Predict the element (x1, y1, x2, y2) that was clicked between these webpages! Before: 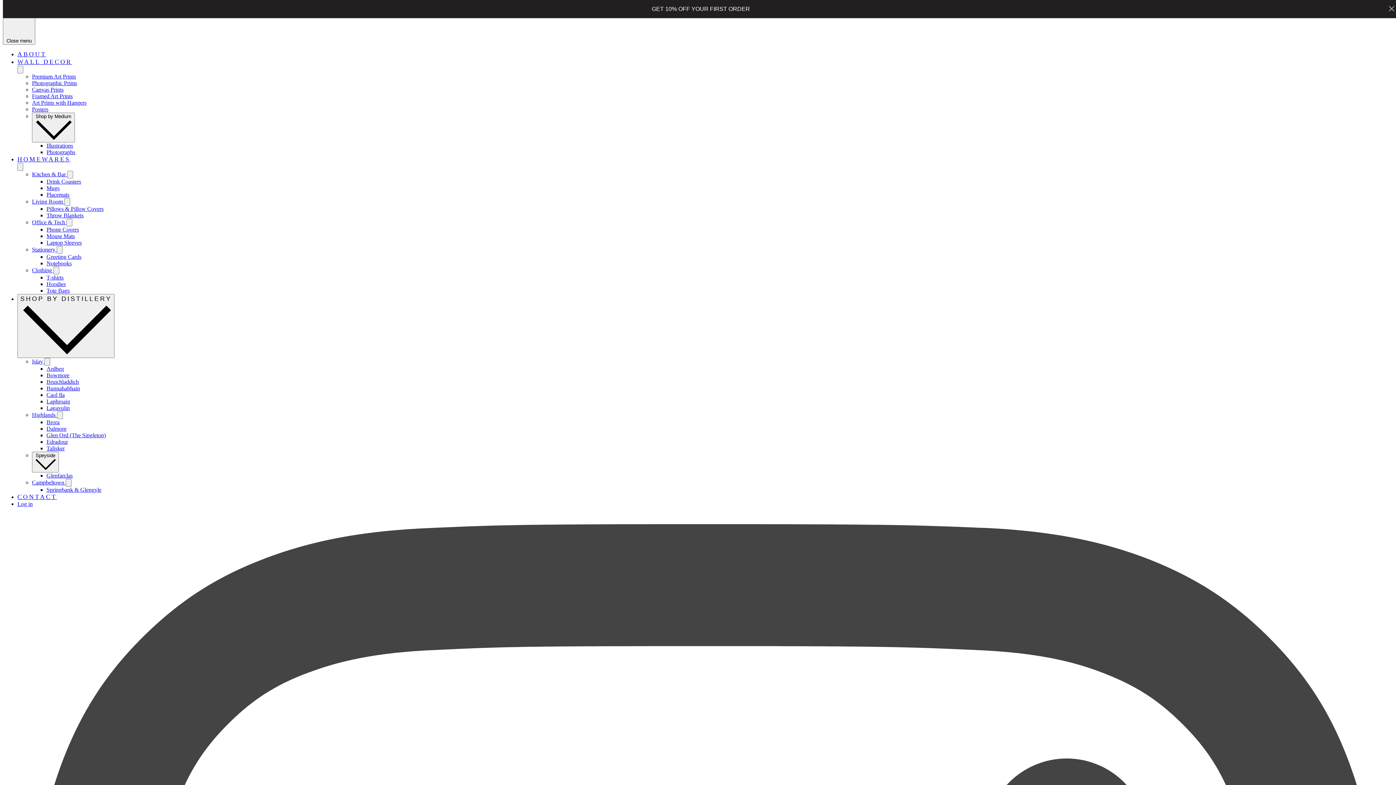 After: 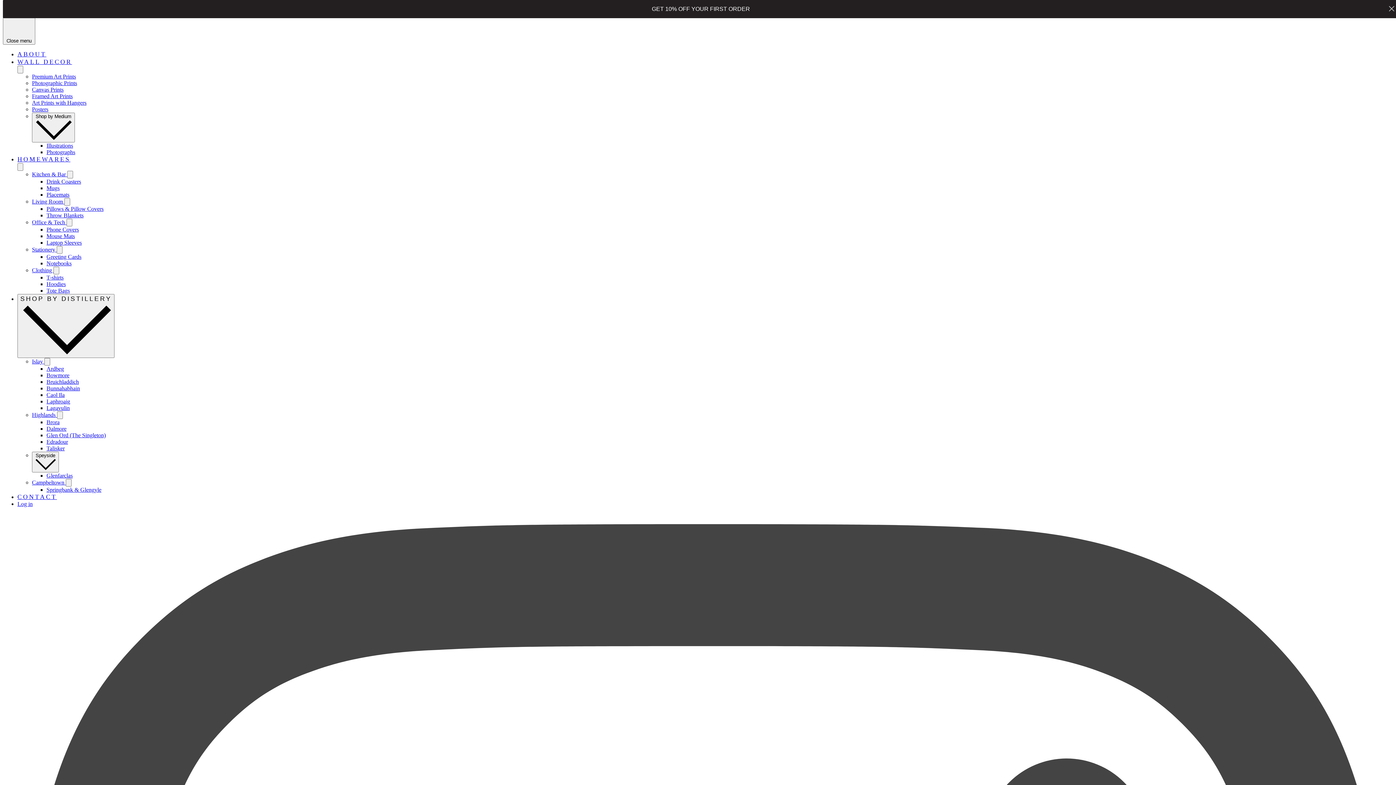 Action: label: Talisker bbox: (46, 445, 64, 451)